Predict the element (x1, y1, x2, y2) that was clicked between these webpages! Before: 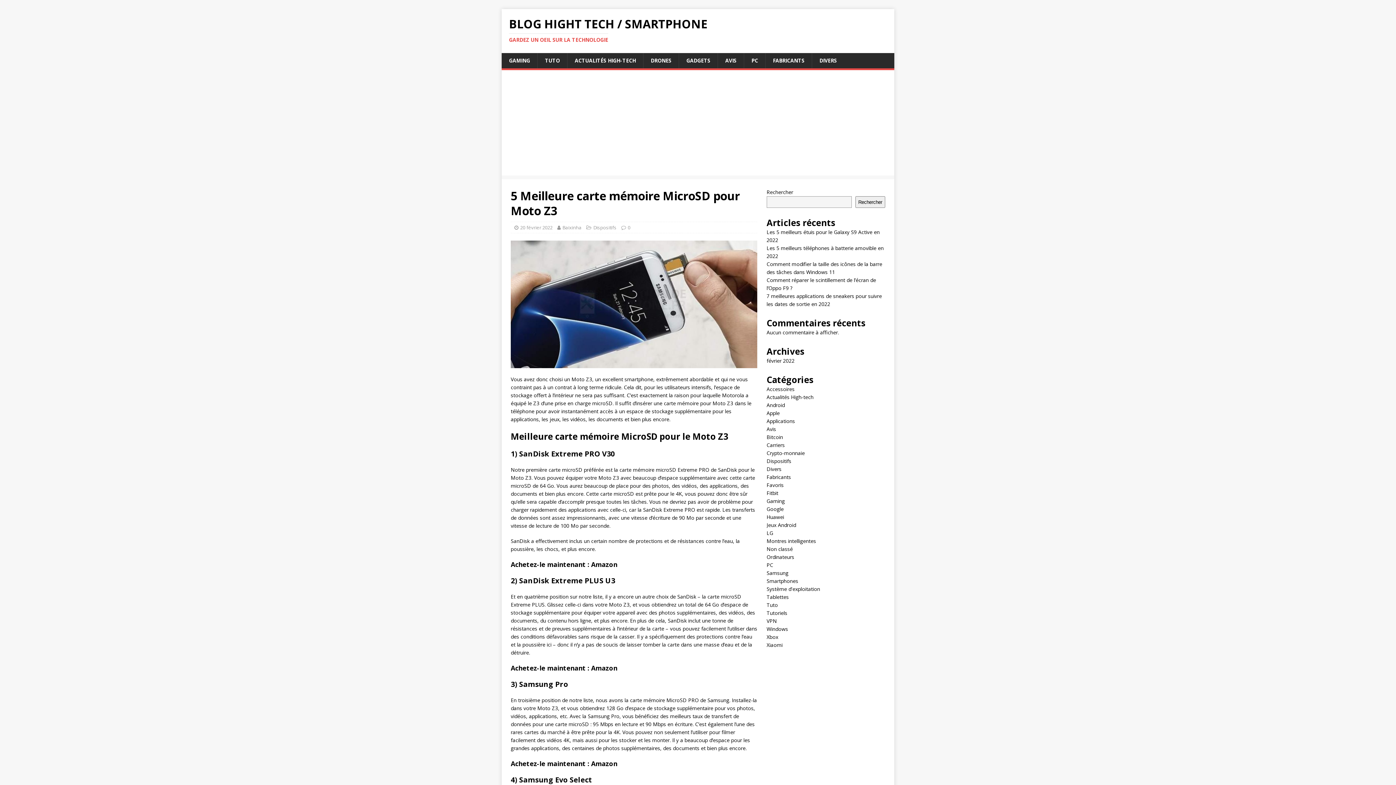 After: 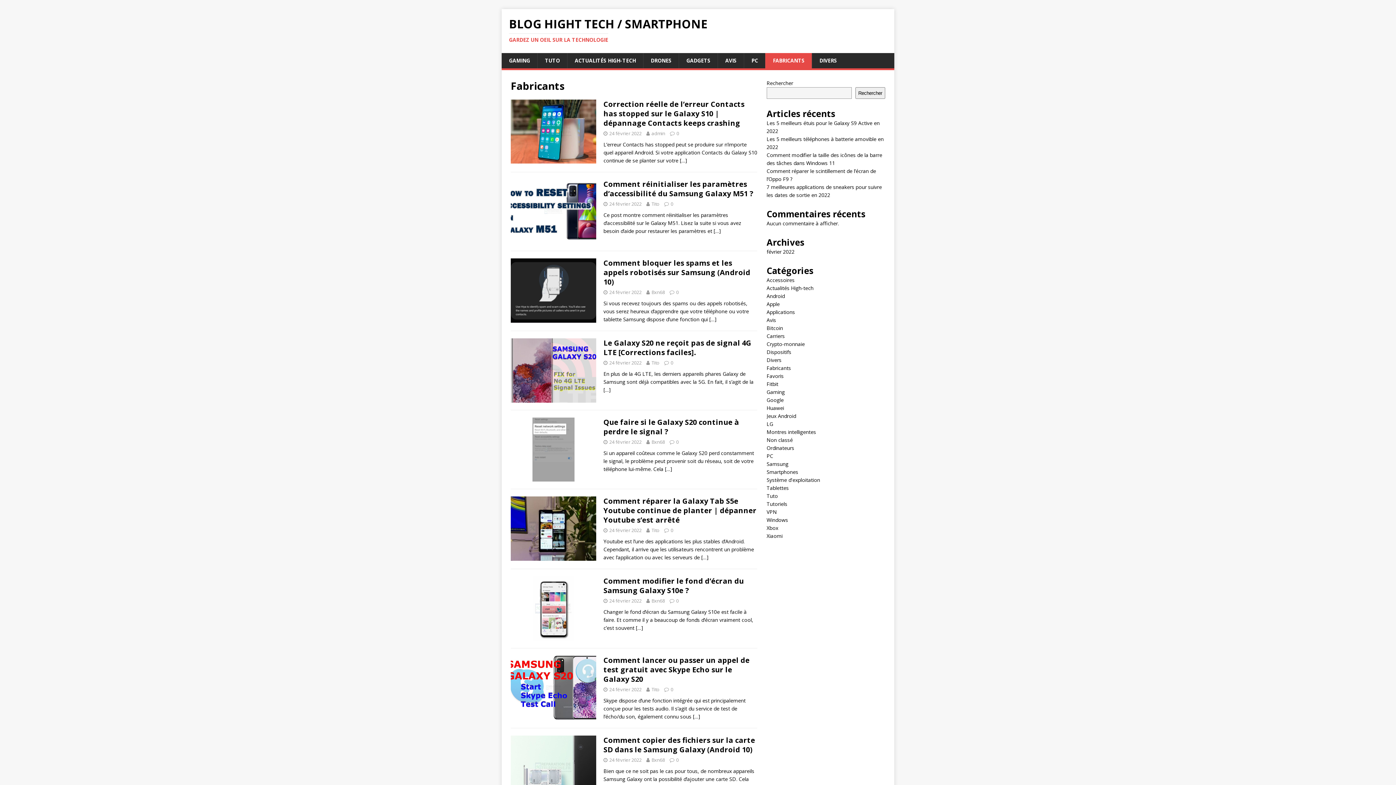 Action: label: Fabricants bbox: (766, 473, 791, 480)